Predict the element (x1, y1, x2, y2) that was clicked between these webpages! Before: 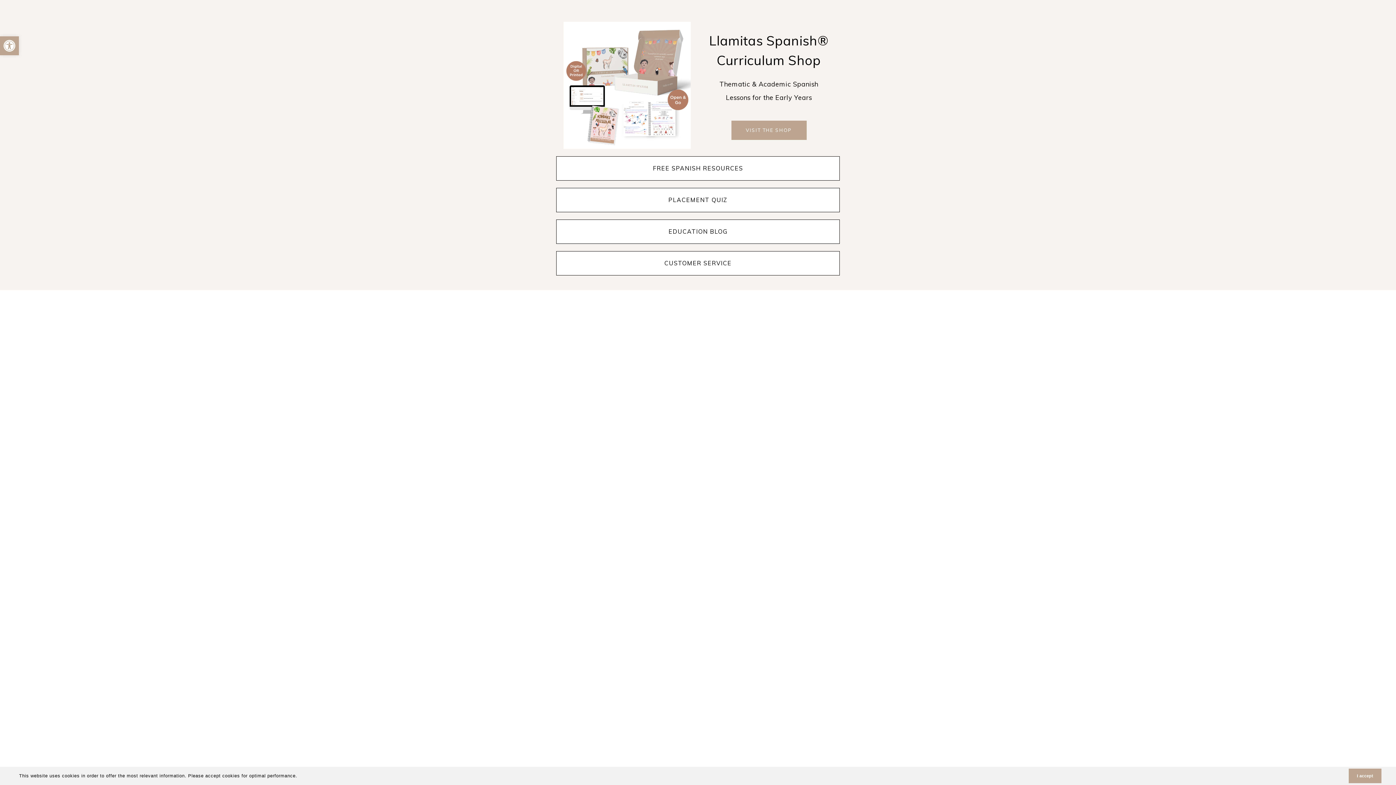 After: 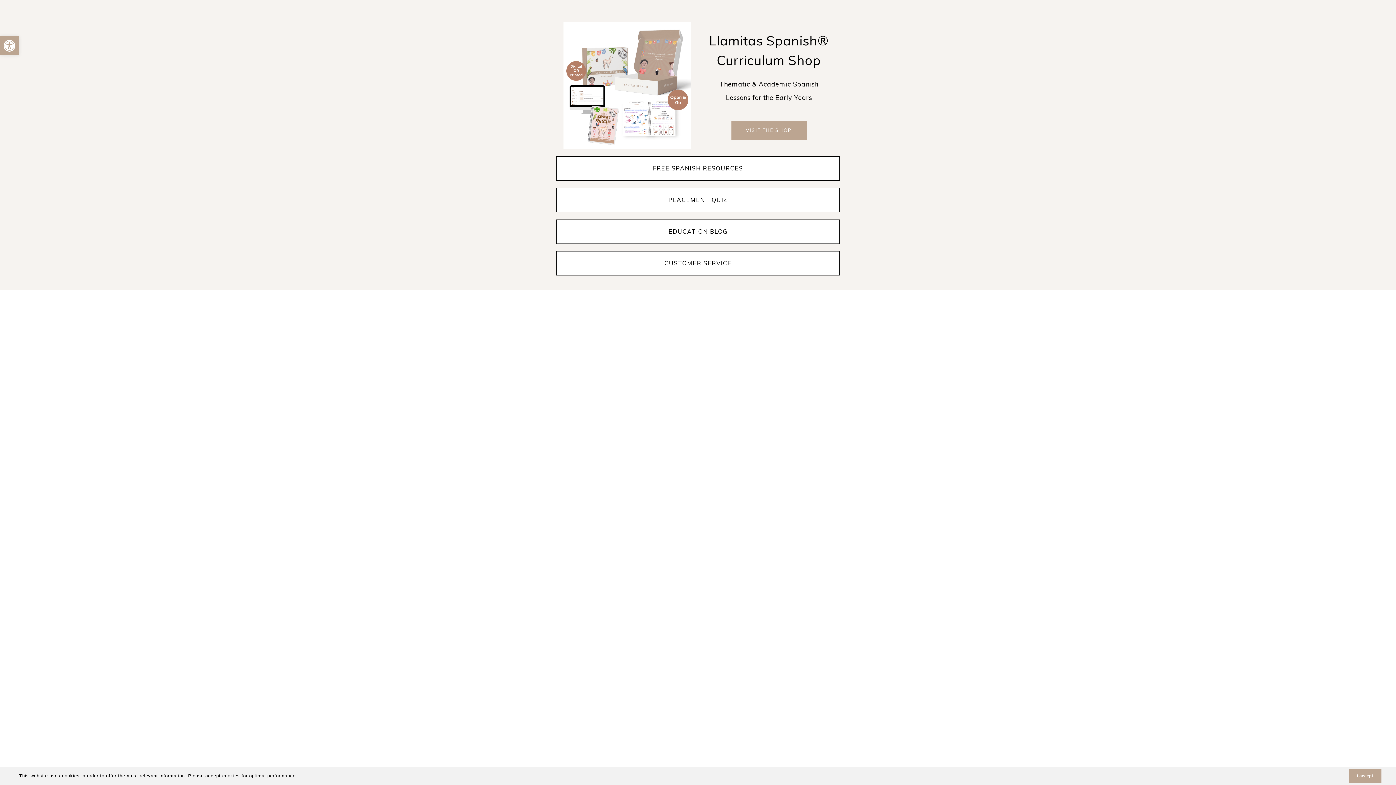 Action: bbox: (563, 21, 690, 149)